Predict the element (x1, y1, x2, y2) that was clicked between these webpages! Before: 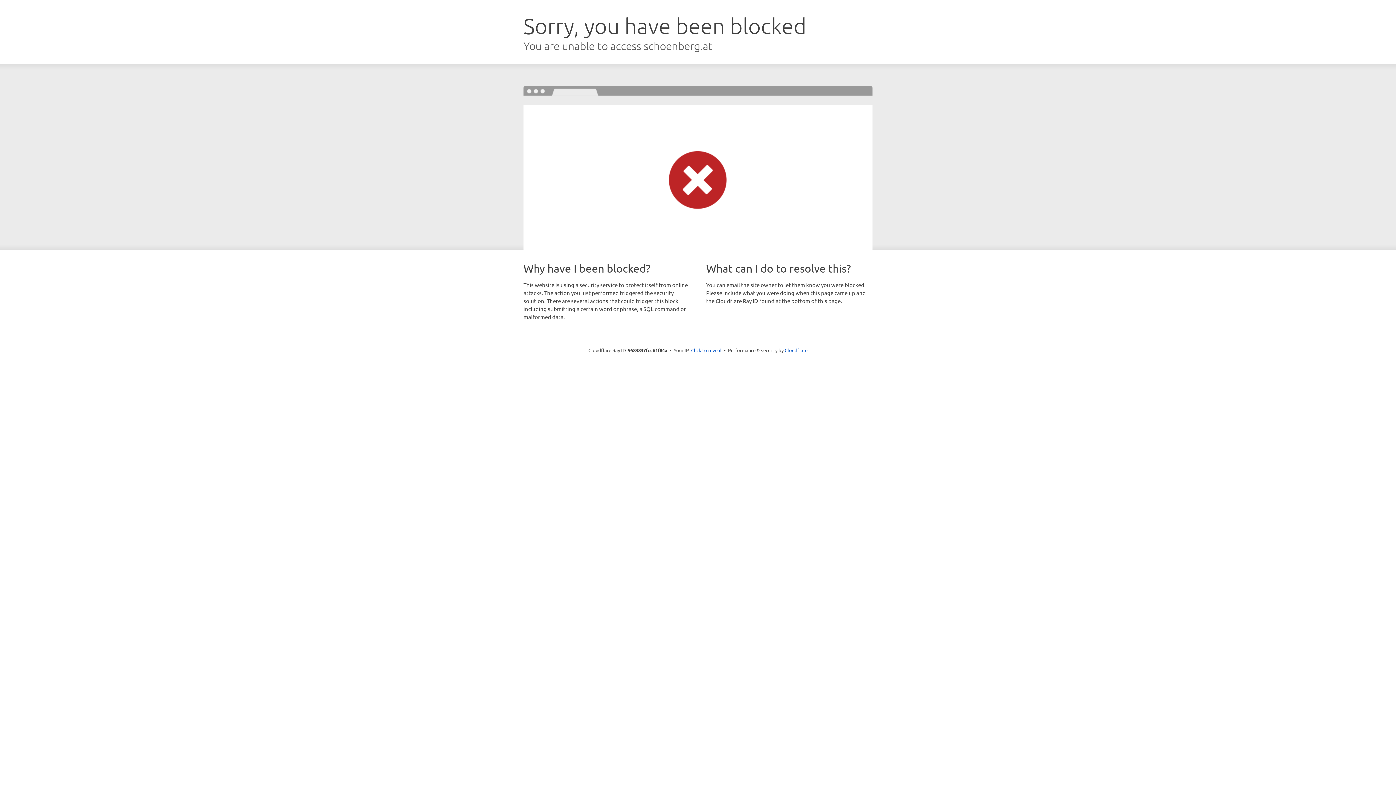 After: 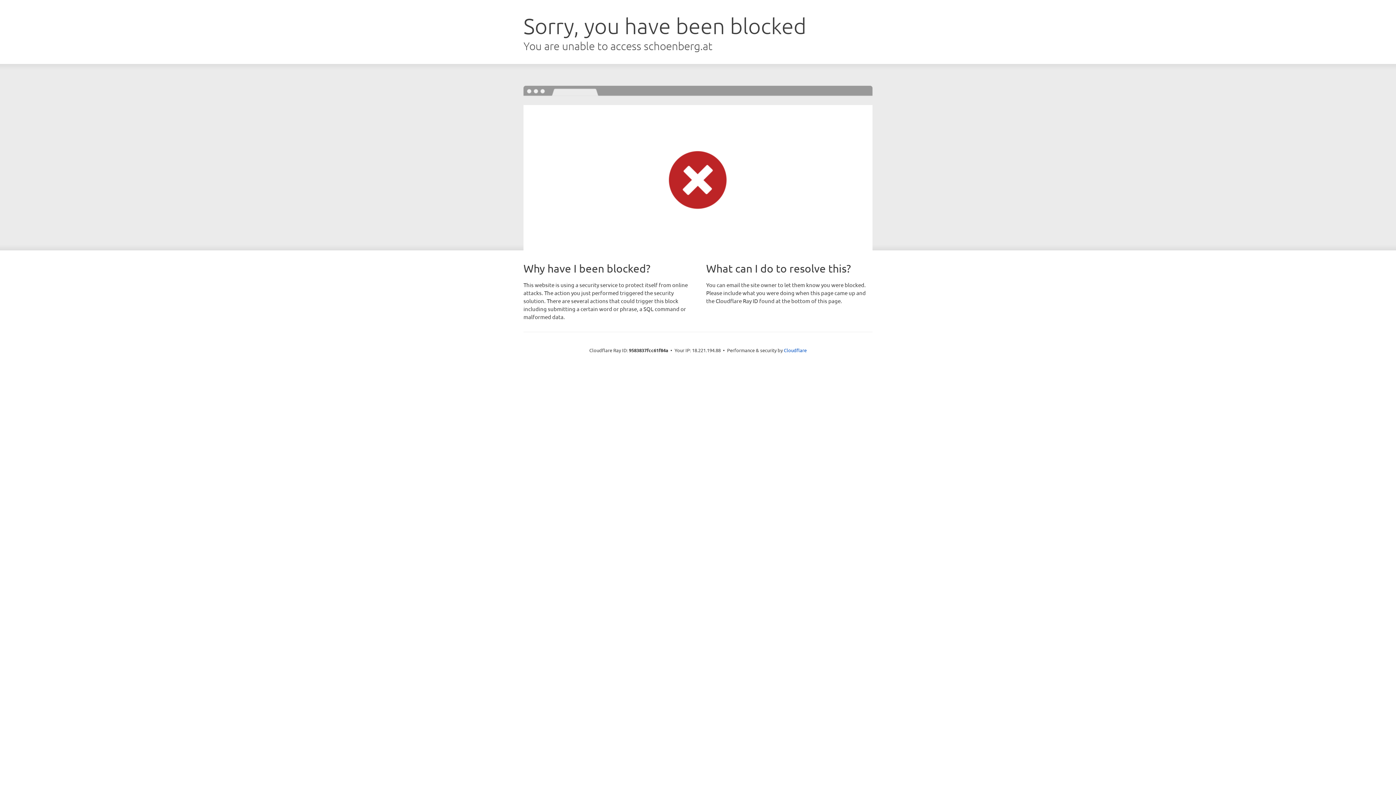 Action: label: Click to reveal bbox: (691, 346, 721, 353)